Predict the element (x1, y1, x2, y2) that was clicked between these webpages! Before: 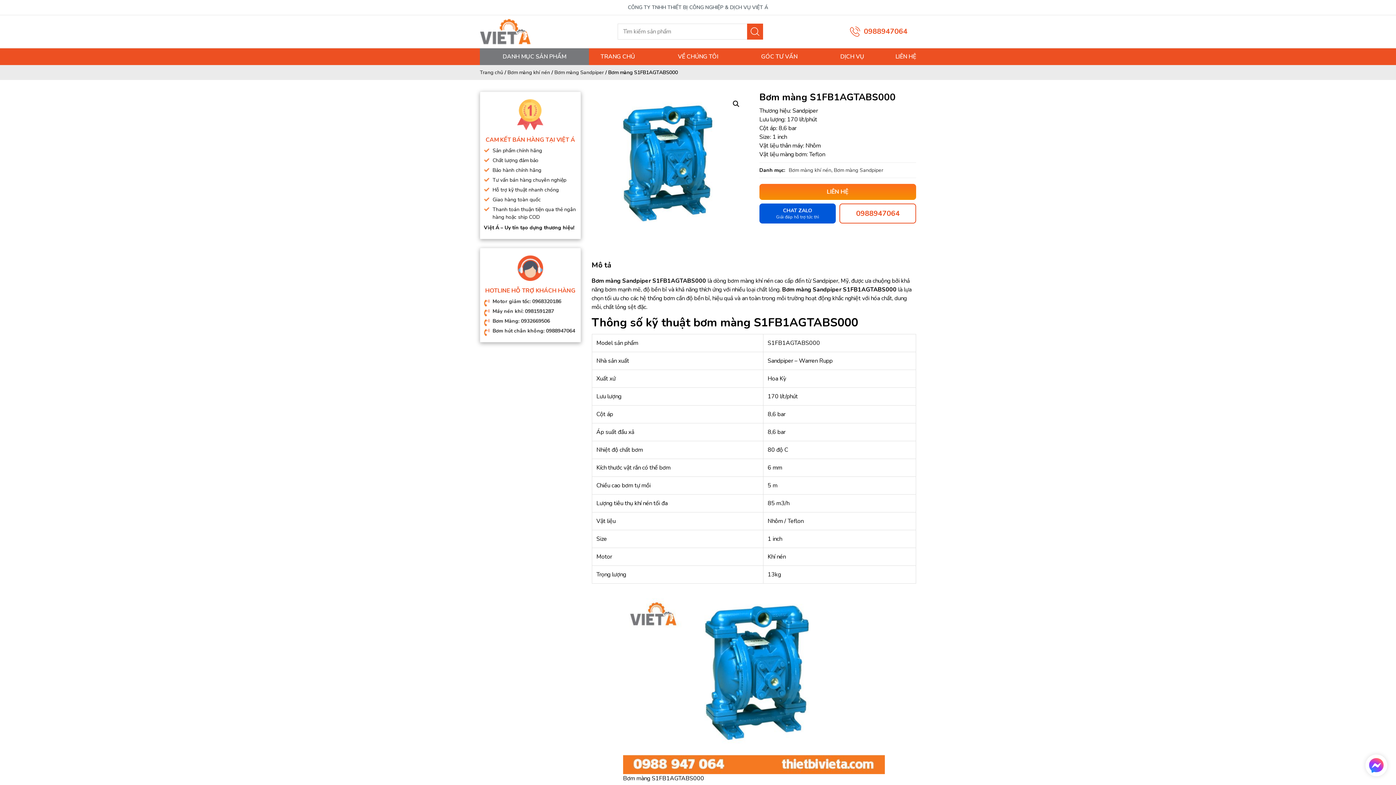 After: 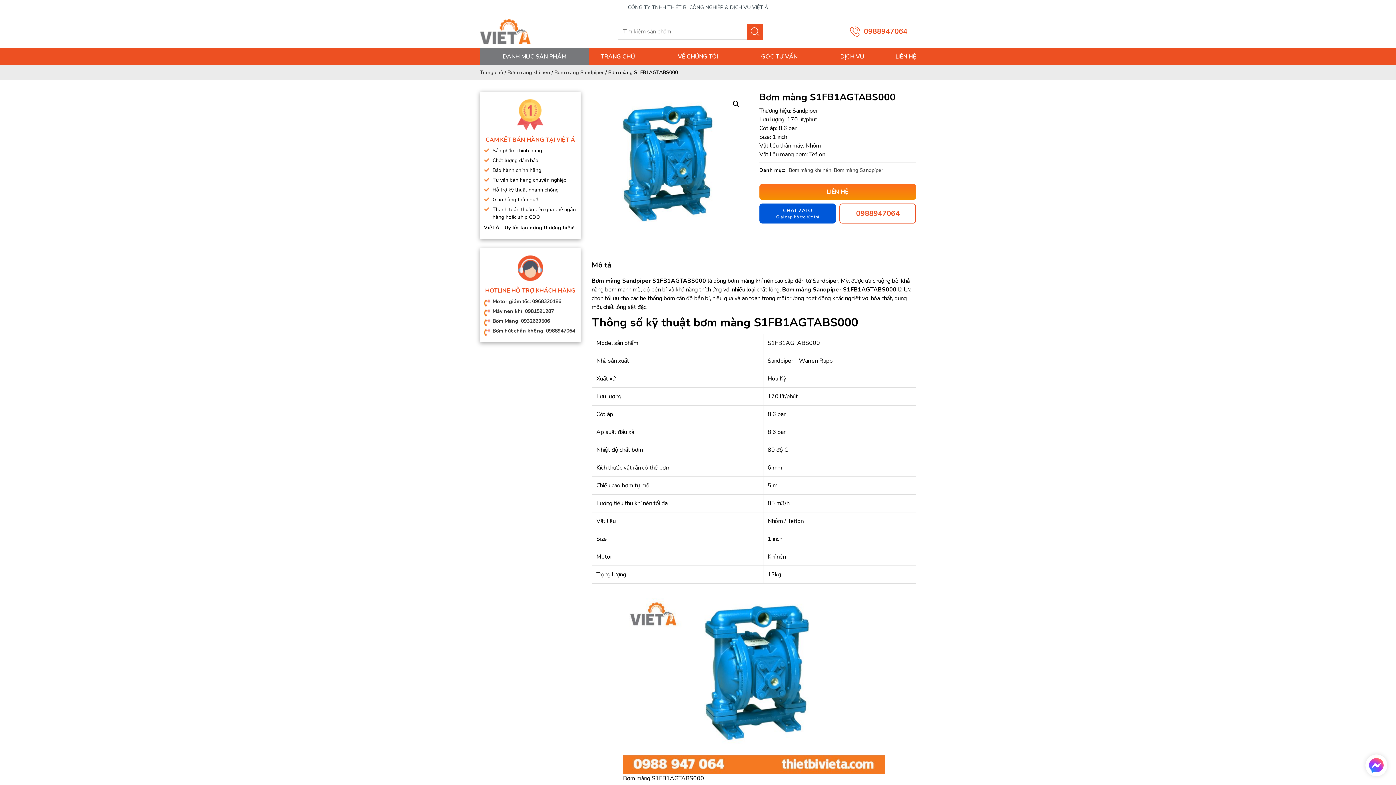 Action: bbox: (839, 203, 916, 223) label: 0988947064